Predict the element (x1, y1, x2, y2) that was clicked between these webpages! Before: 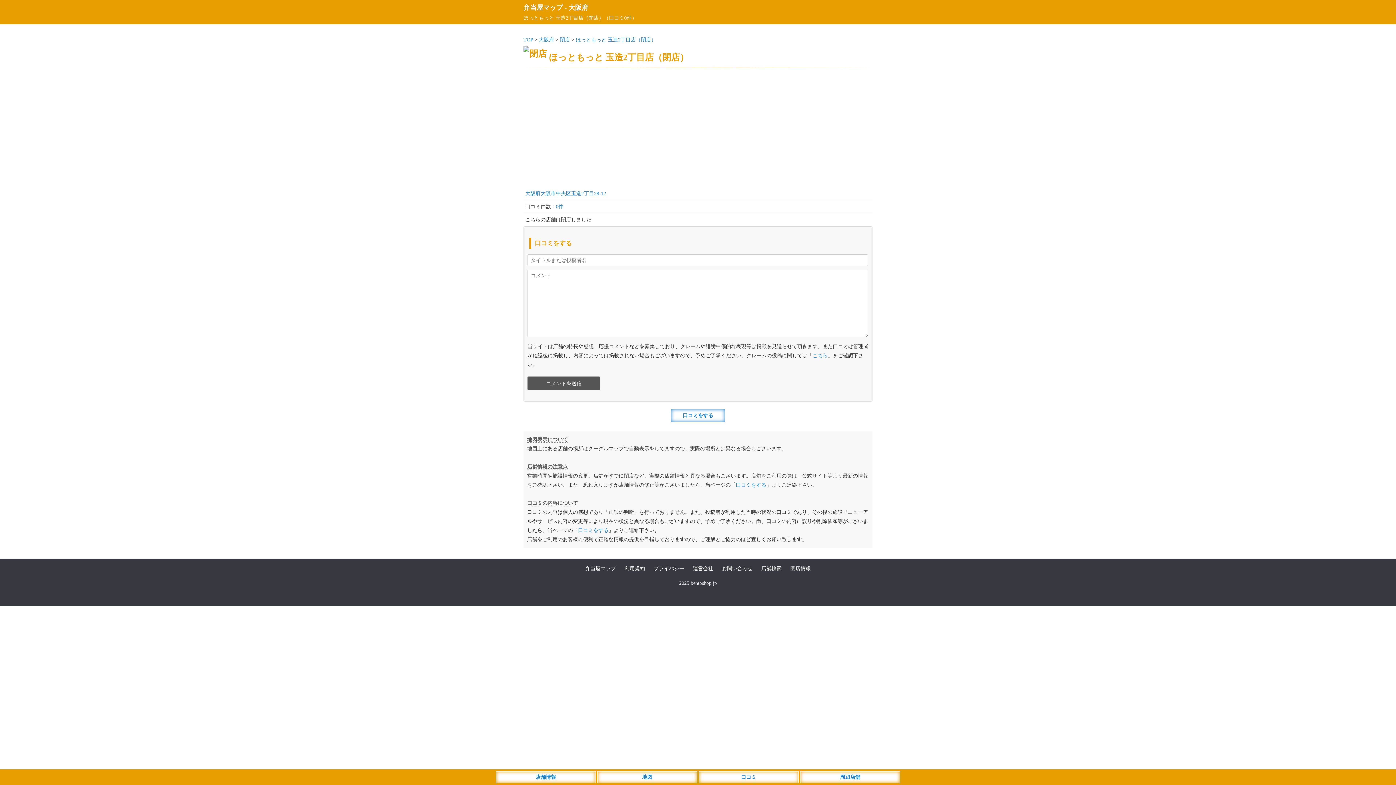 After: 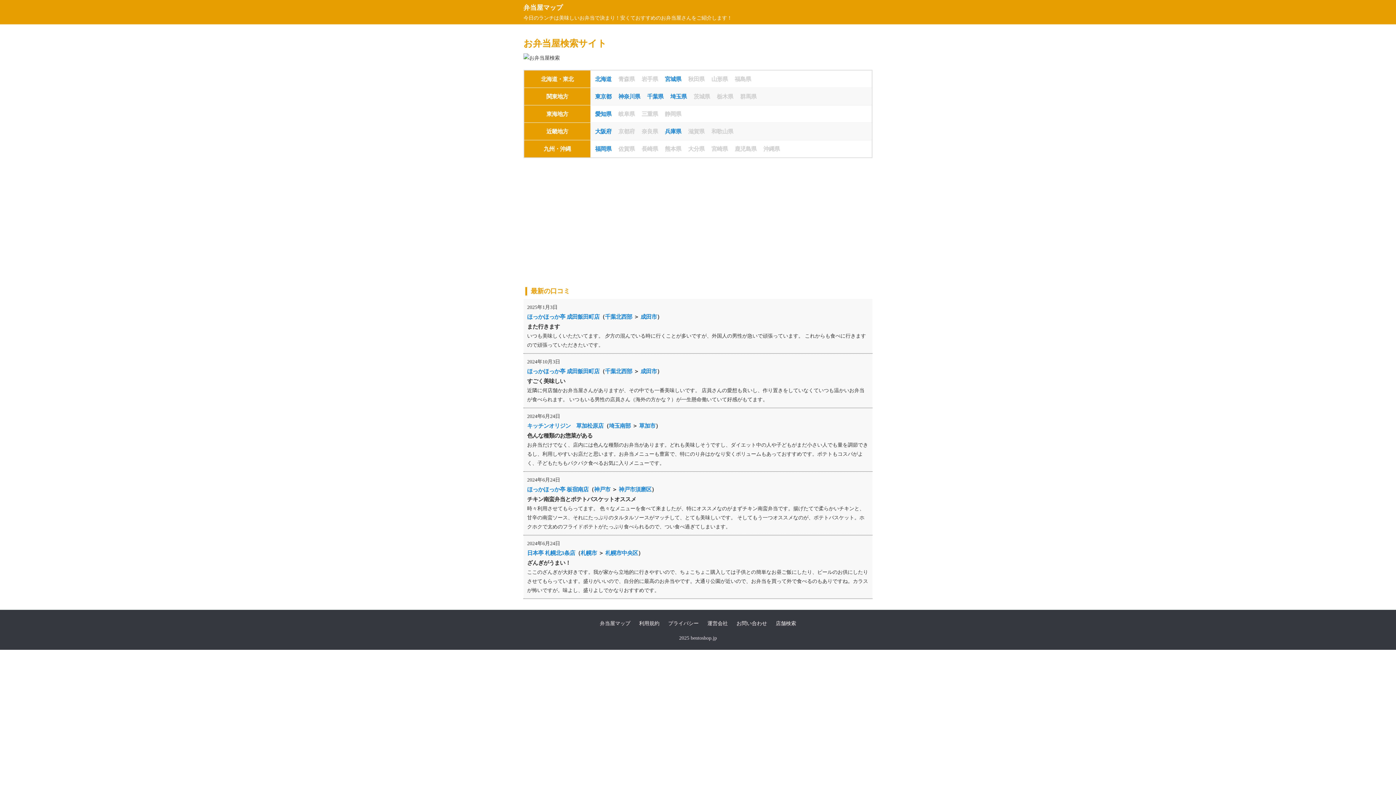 Action: label: 弁当屋マップ bbox: (585, 566, 616, 571)